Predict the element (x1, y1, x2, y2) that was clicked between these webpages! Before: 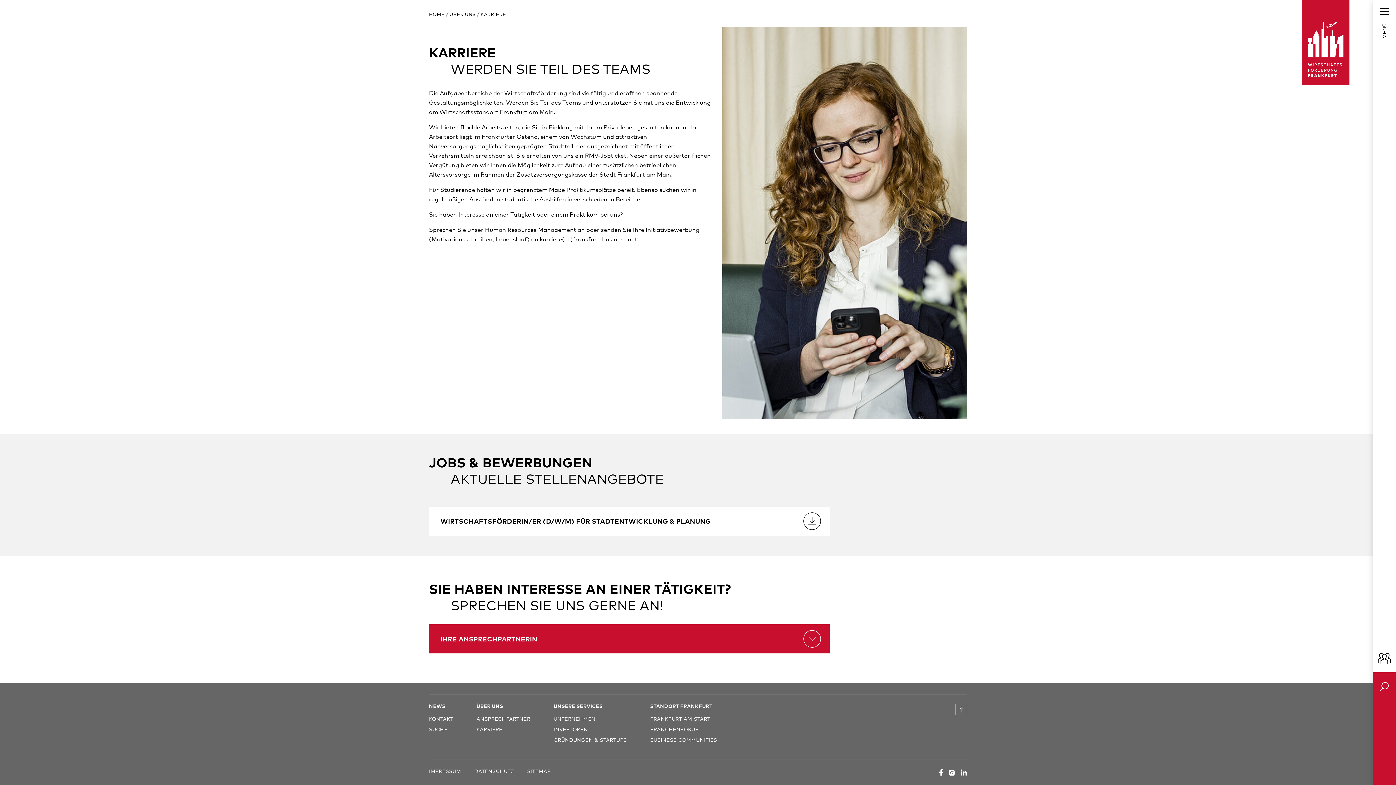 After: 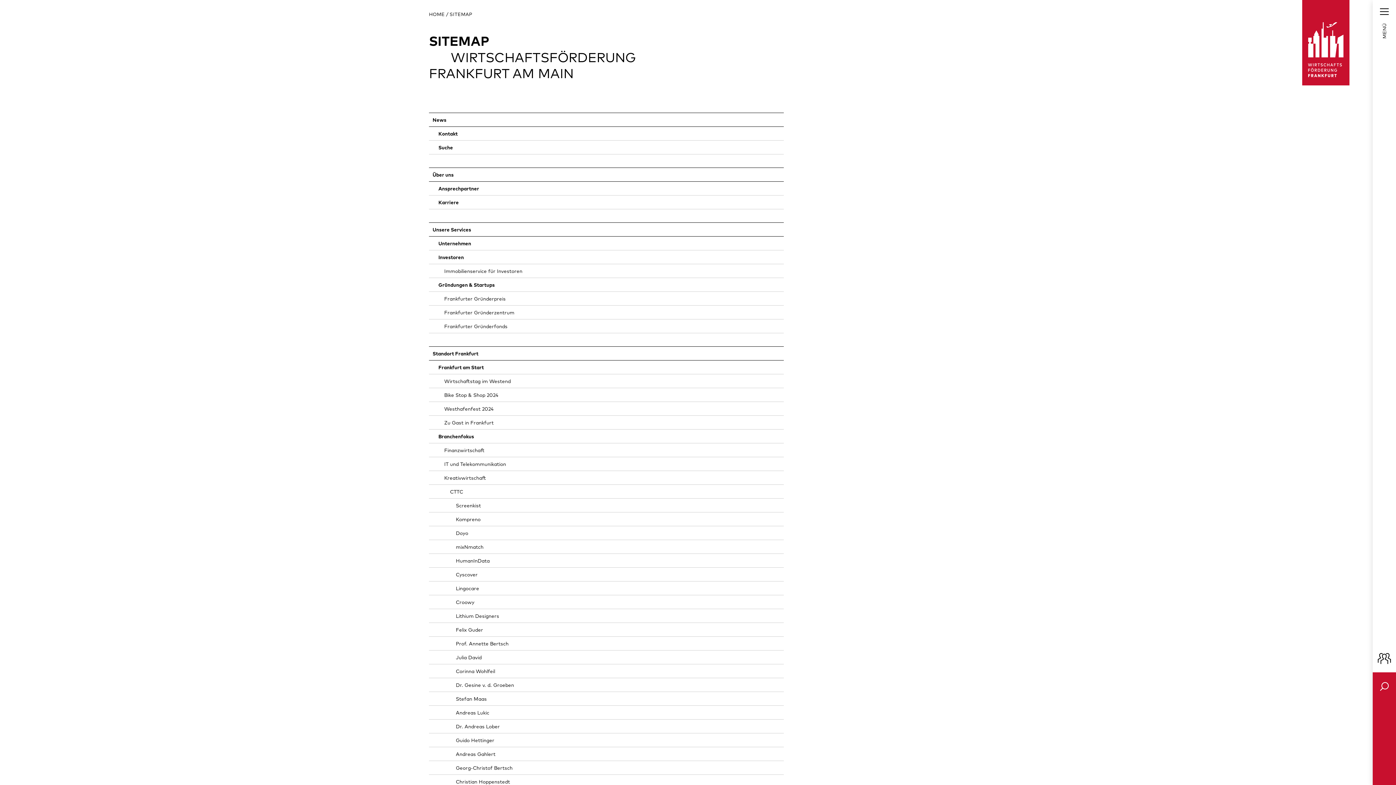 Action: bbox: (527, 768, 563, 774) label: SITEMAP